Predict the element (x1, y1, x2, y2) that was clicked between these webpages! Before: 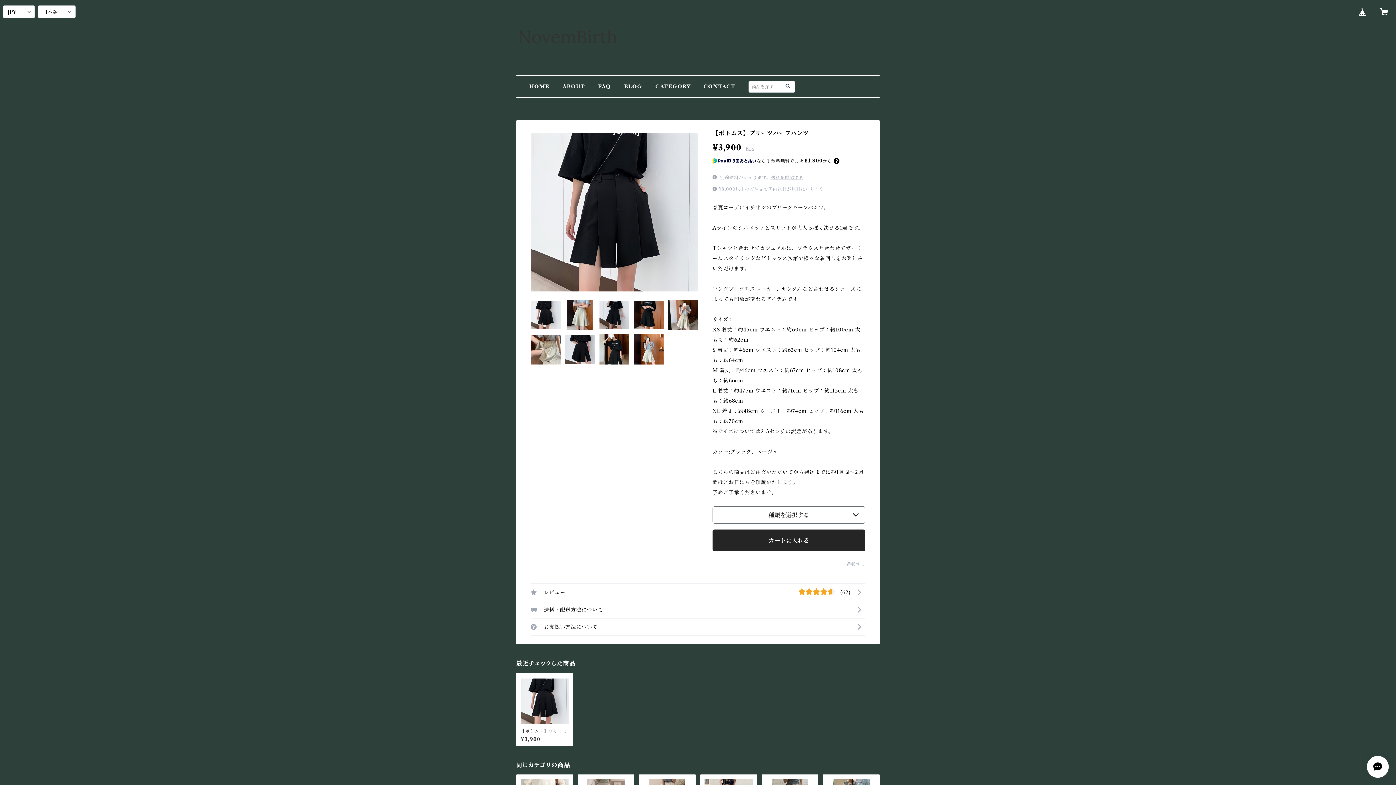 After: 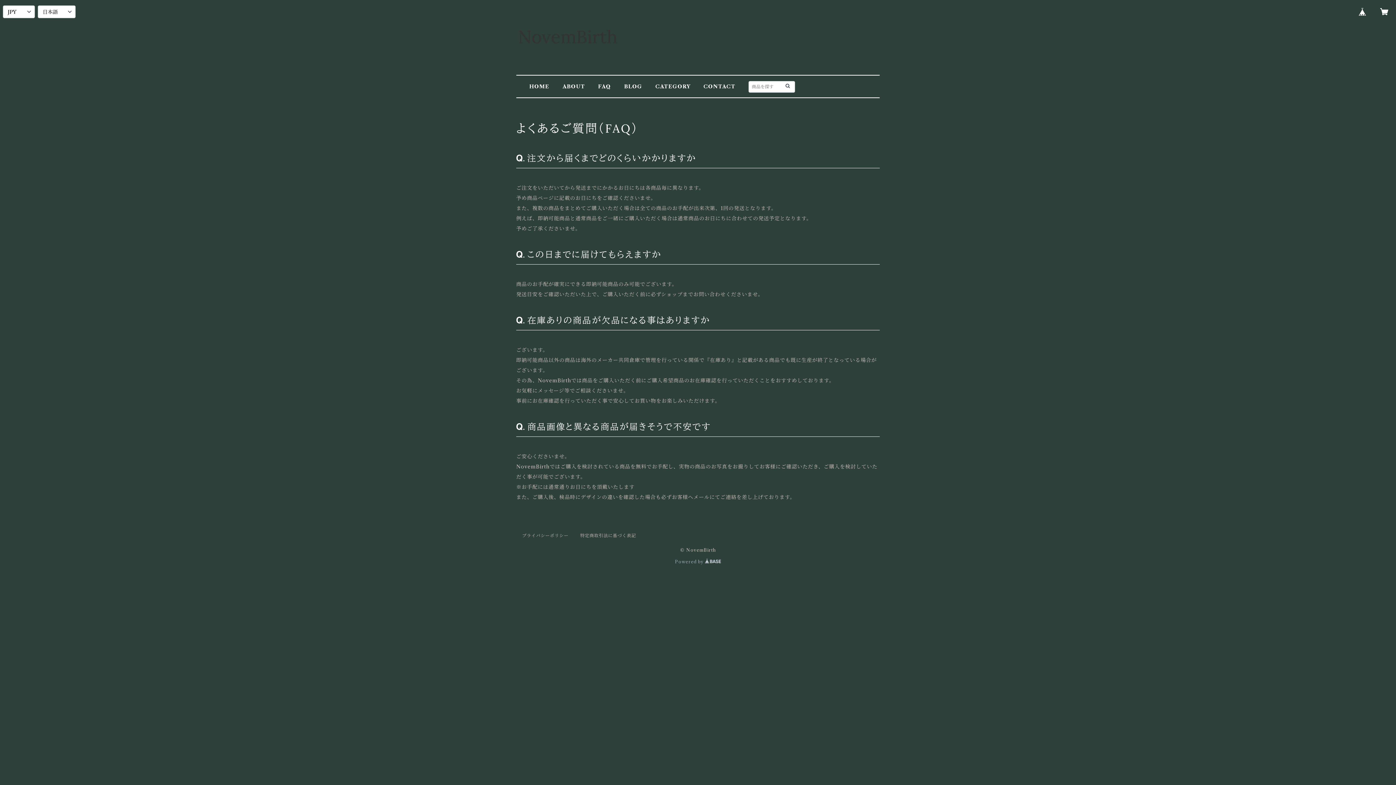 Action: bbox: (598, 83, 611, 89) label: FAQ